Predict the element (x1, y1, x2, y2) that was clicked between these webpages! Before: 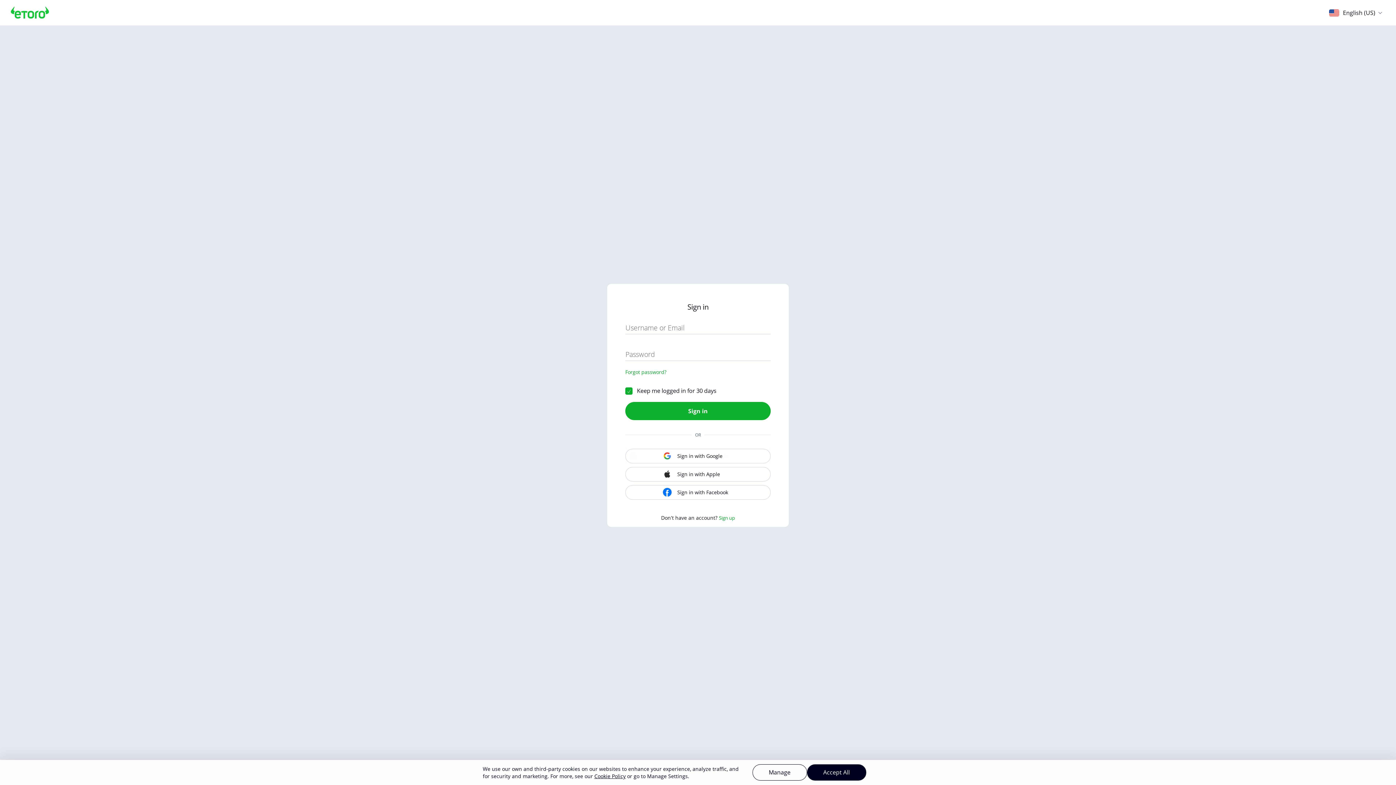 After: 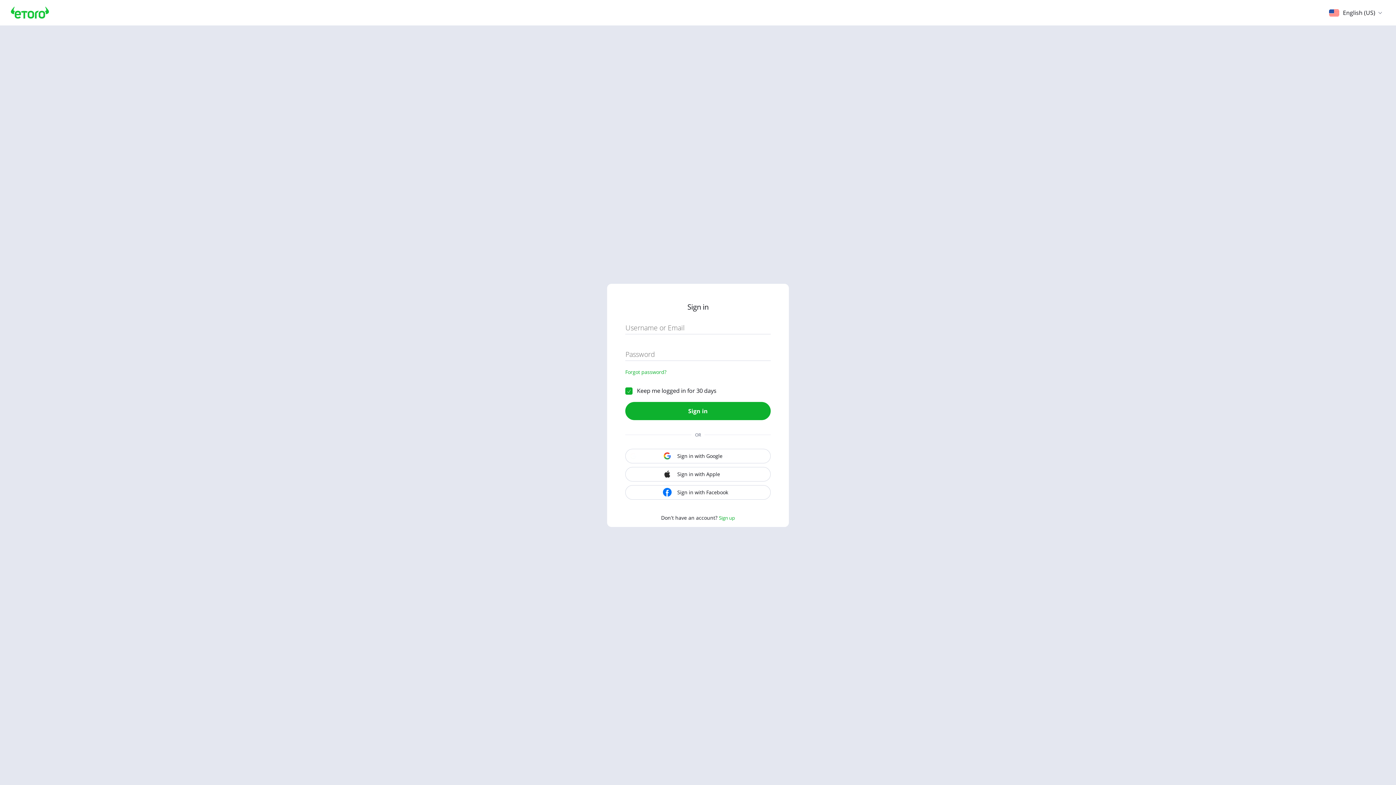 Action: label: Accept All bbox: (807, 764, 866, 781)